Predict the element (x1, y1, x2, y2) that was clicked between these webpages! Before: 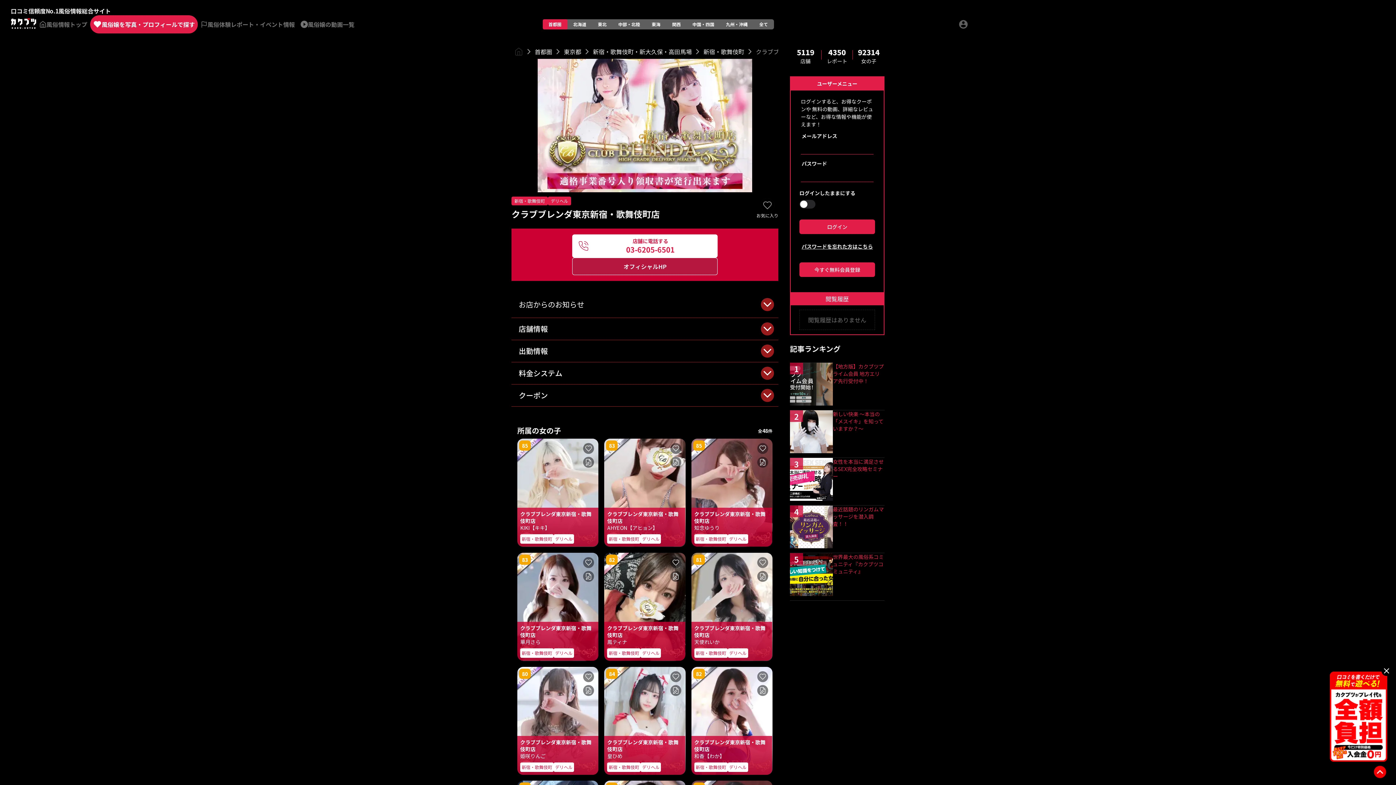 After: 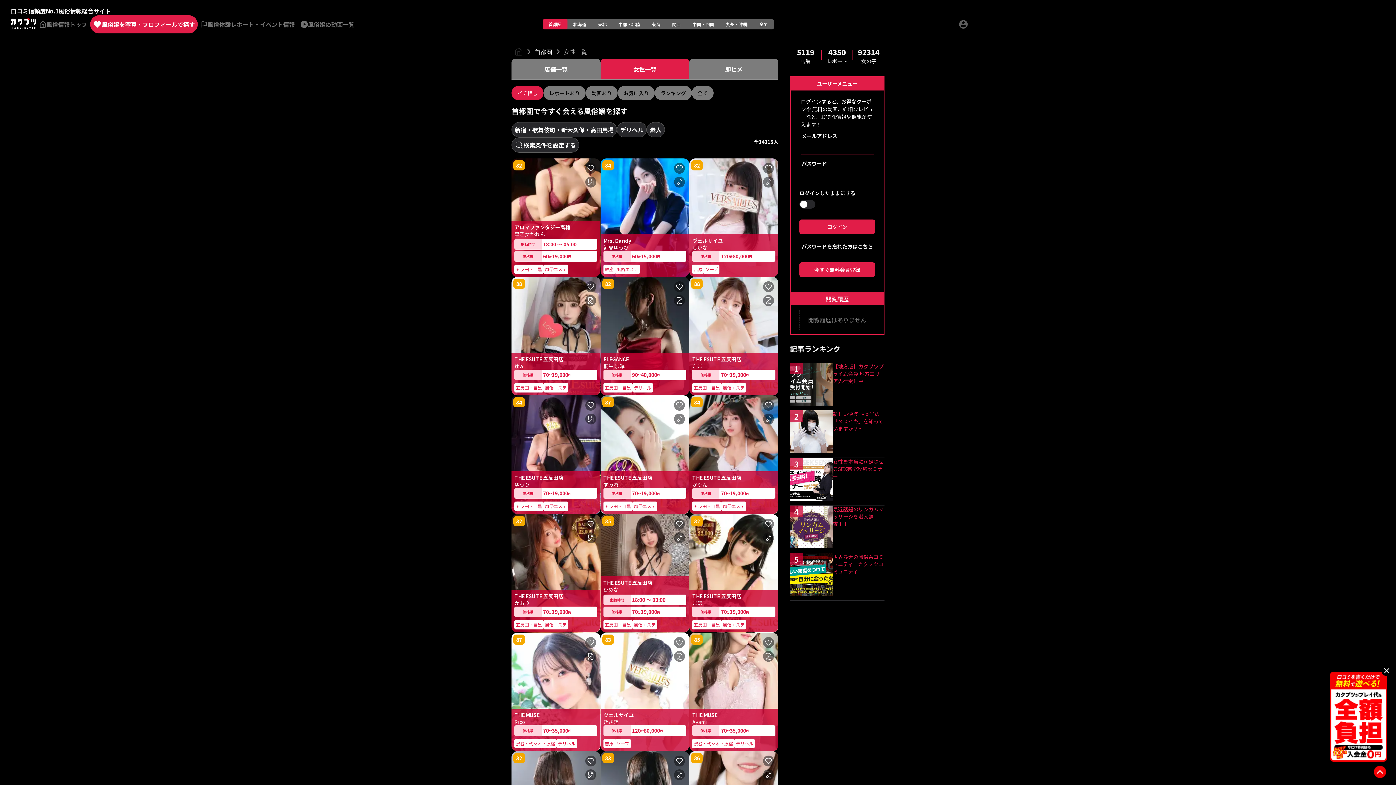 Action: label: 風俗嬢を写真・プロフィールで探す bbox: (90, 15, 197, 33)